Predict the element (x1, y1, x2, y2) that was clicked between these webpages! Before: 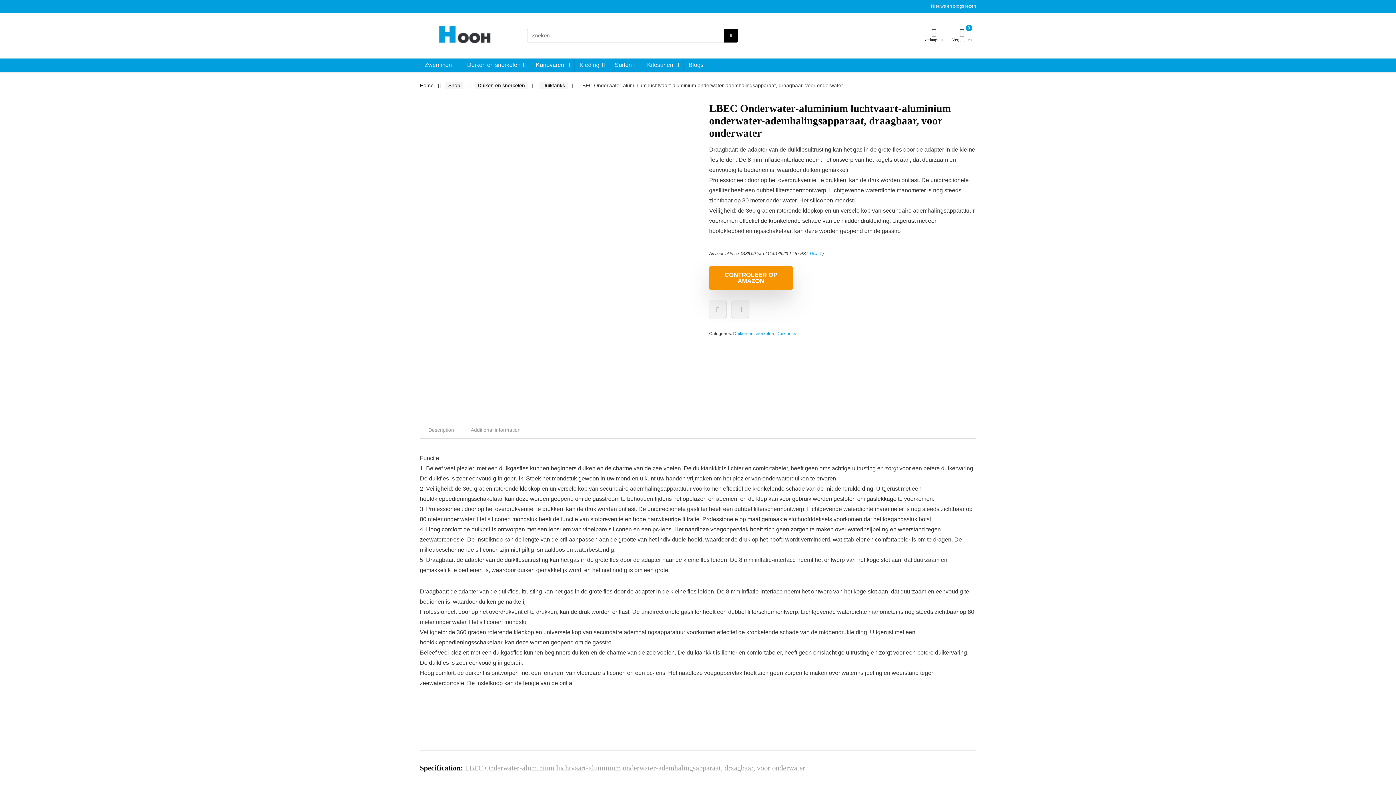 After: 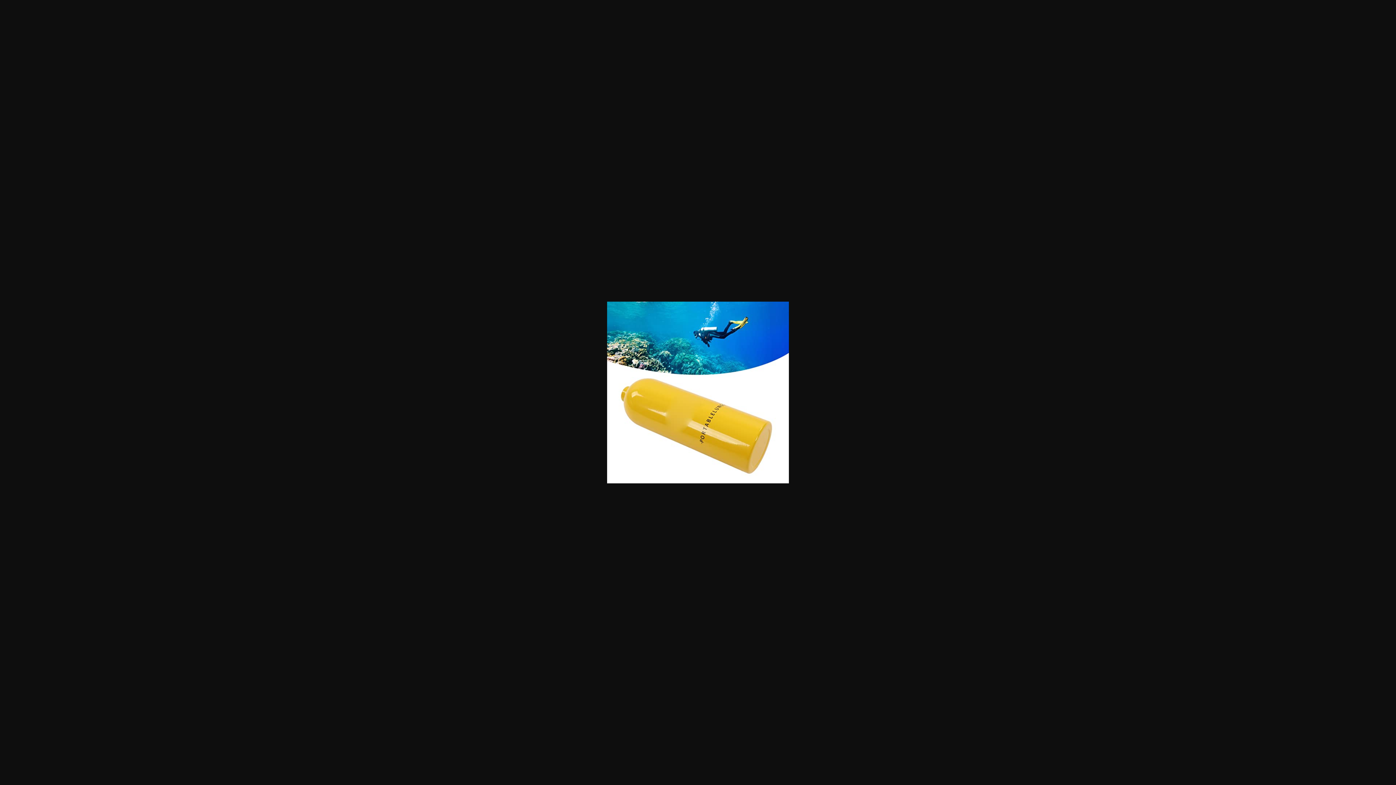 Action: bbox: (420, 289, 466, 336)